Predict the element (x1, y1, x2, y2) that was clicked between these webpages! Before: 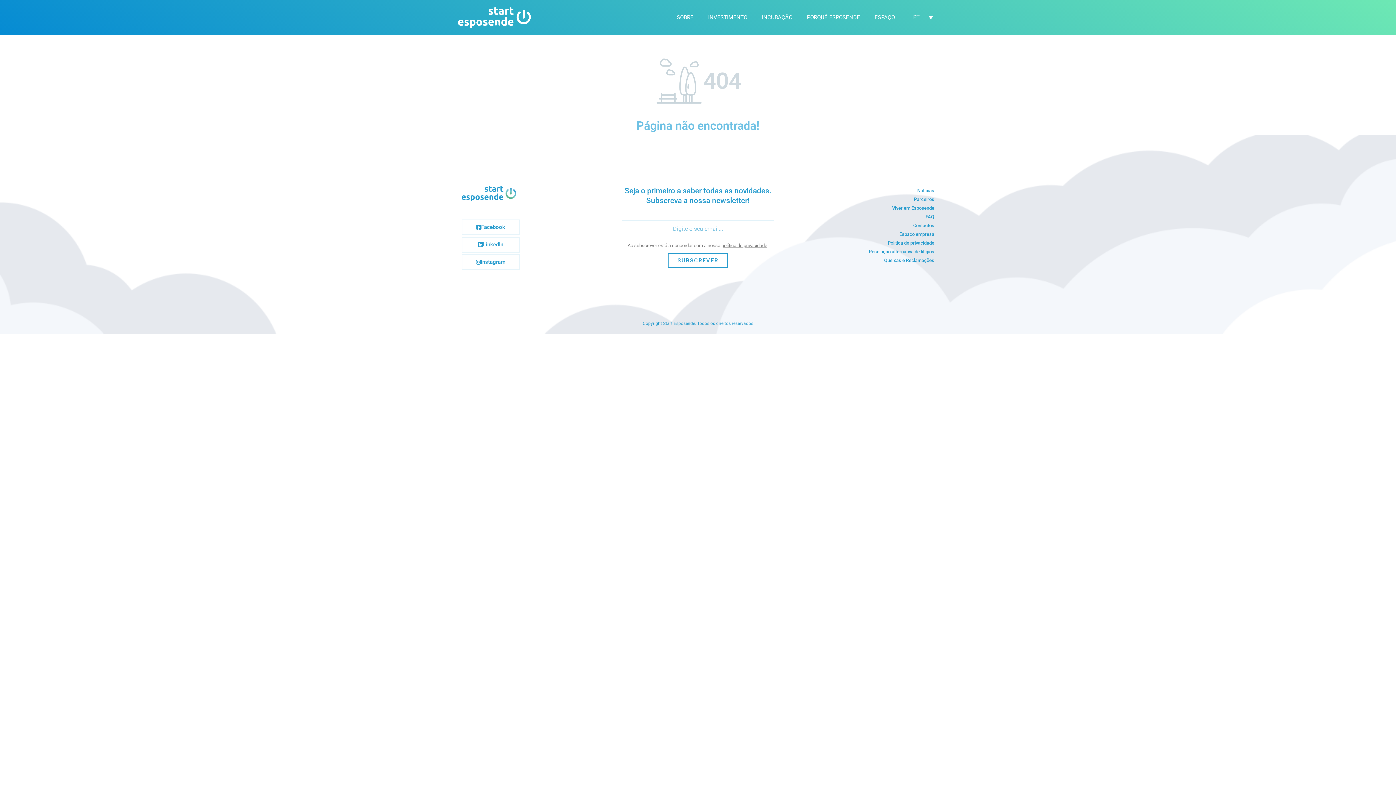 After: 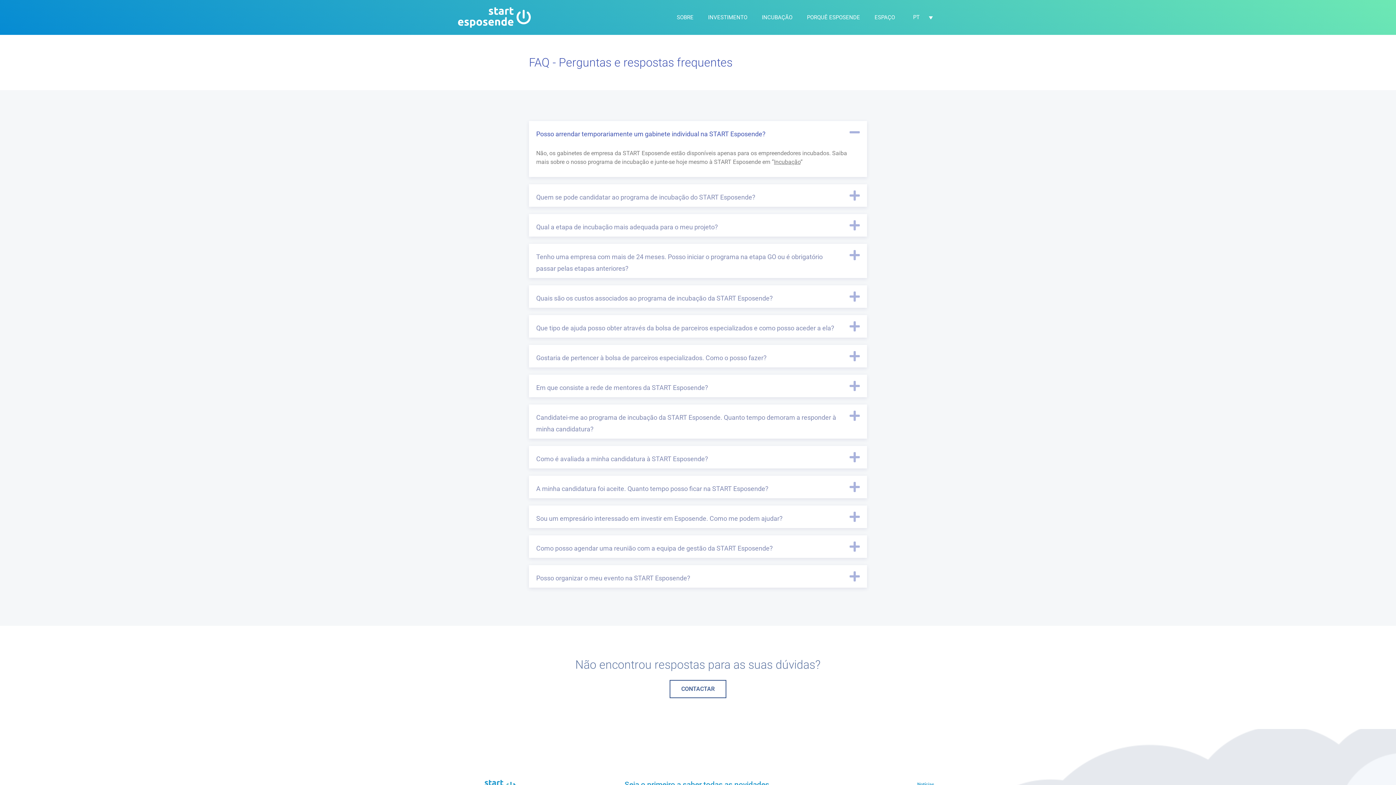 Action: bbox: (925, 212, 934, 221) label: FAQ